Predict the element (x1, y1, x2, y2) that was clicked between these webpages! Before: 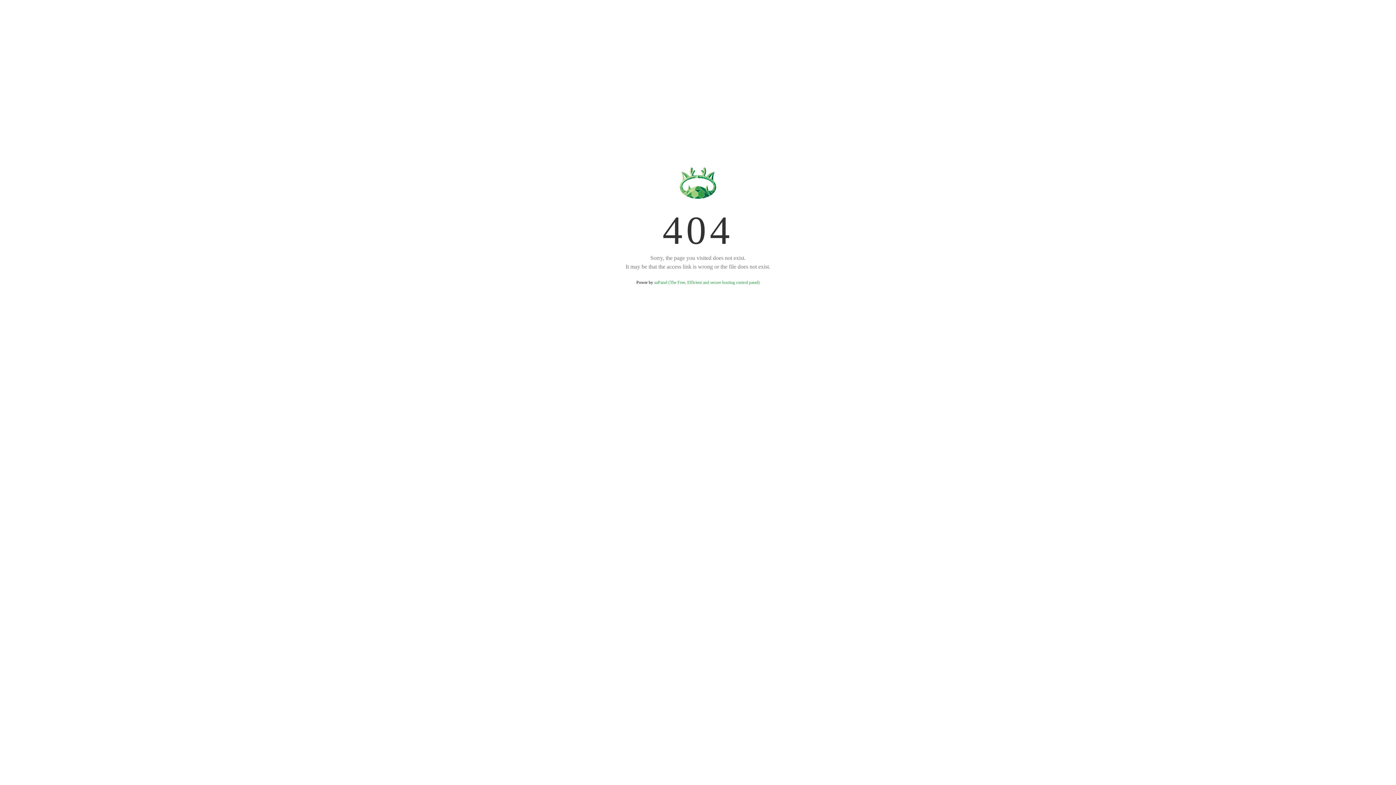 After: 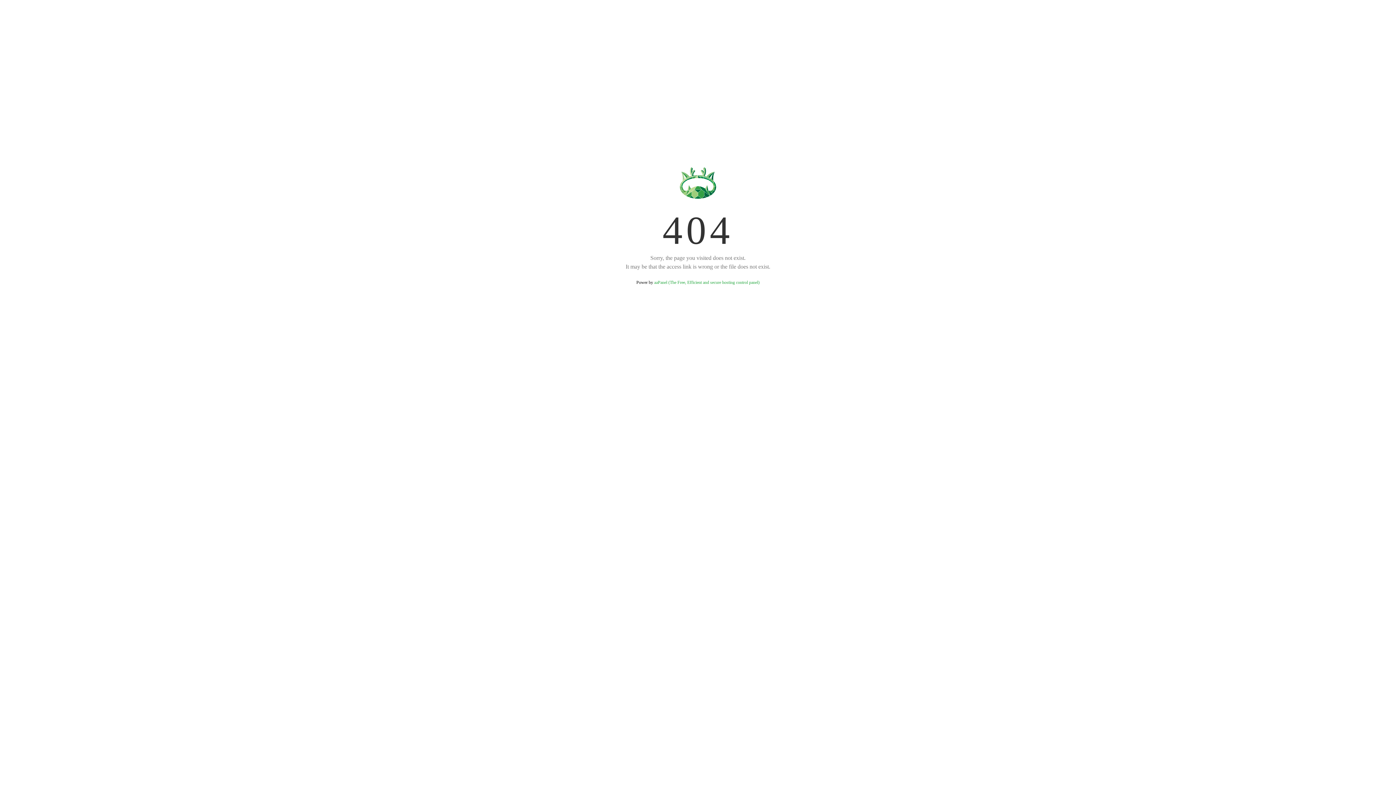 Action: bbox: (654, 280, 759, 285) label: aaPanel (The Free, Efficient and secure hosting control panel)